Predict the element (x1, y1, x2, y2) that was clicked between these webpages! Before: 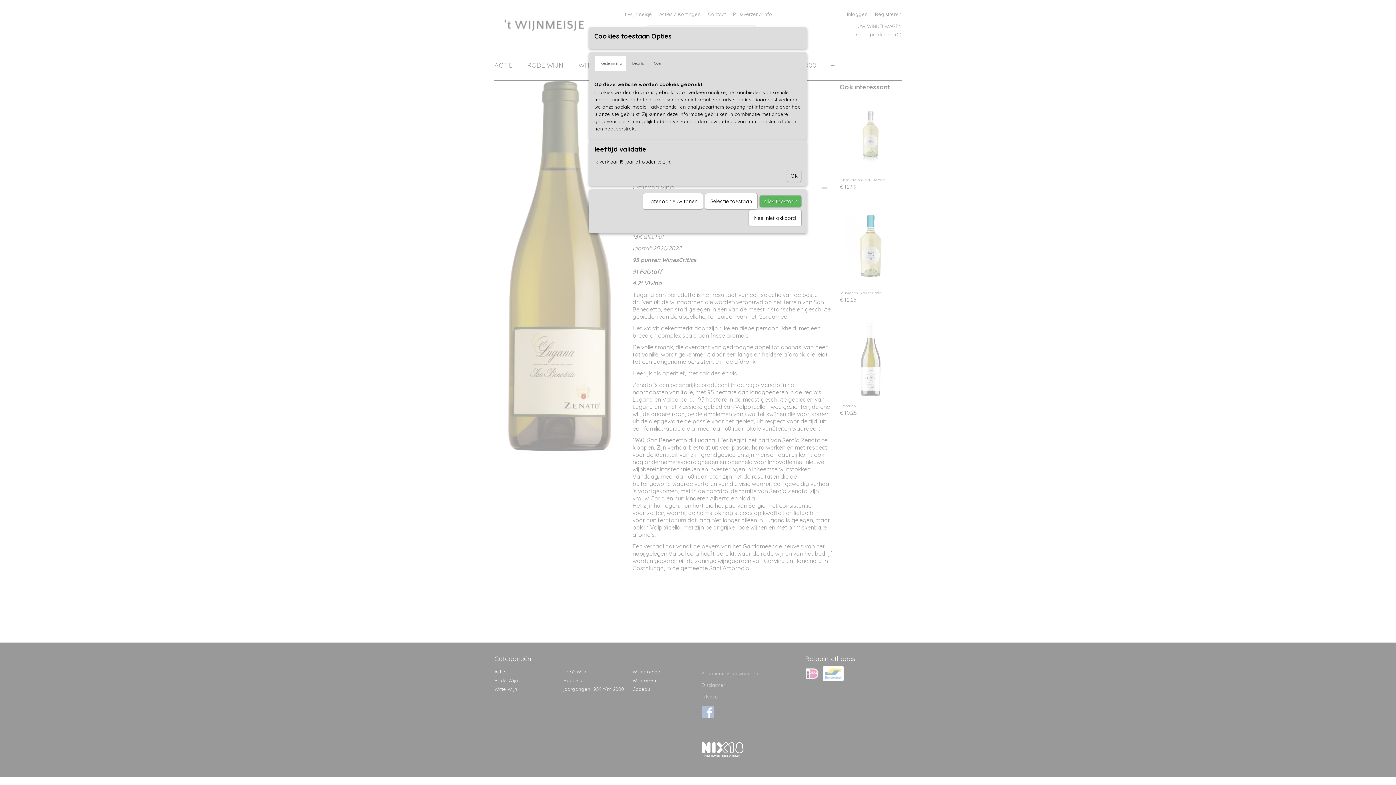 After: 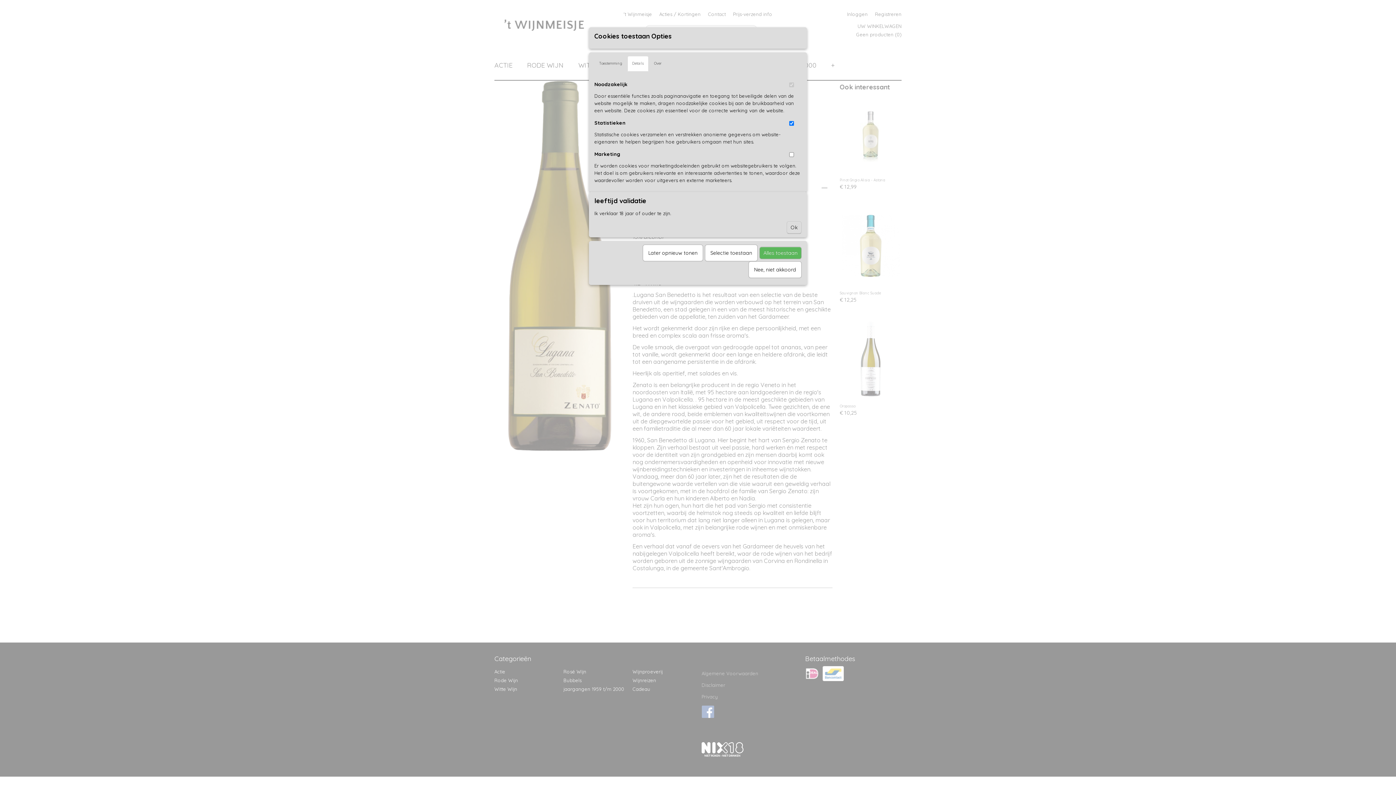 Action: label: Details bbox: (627, 56, 648, 71)